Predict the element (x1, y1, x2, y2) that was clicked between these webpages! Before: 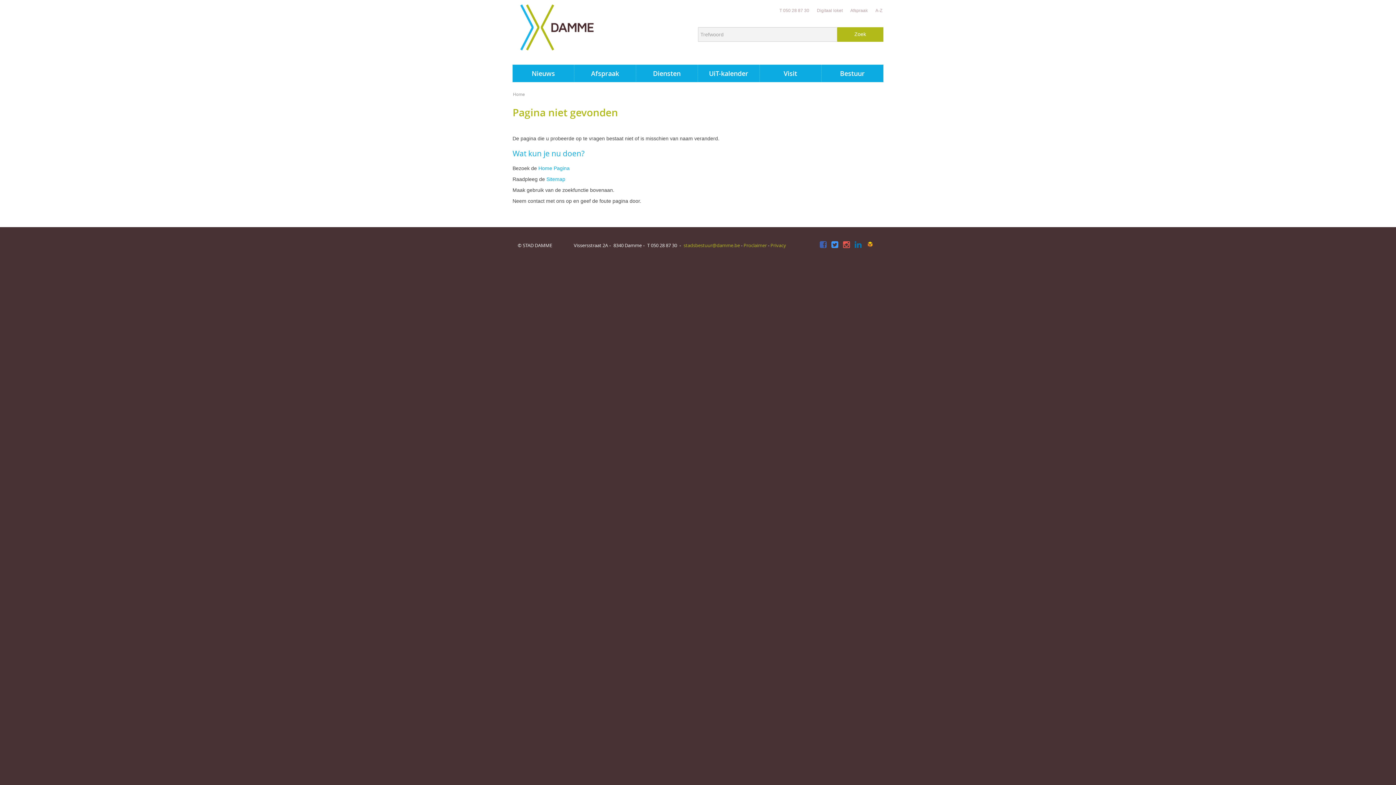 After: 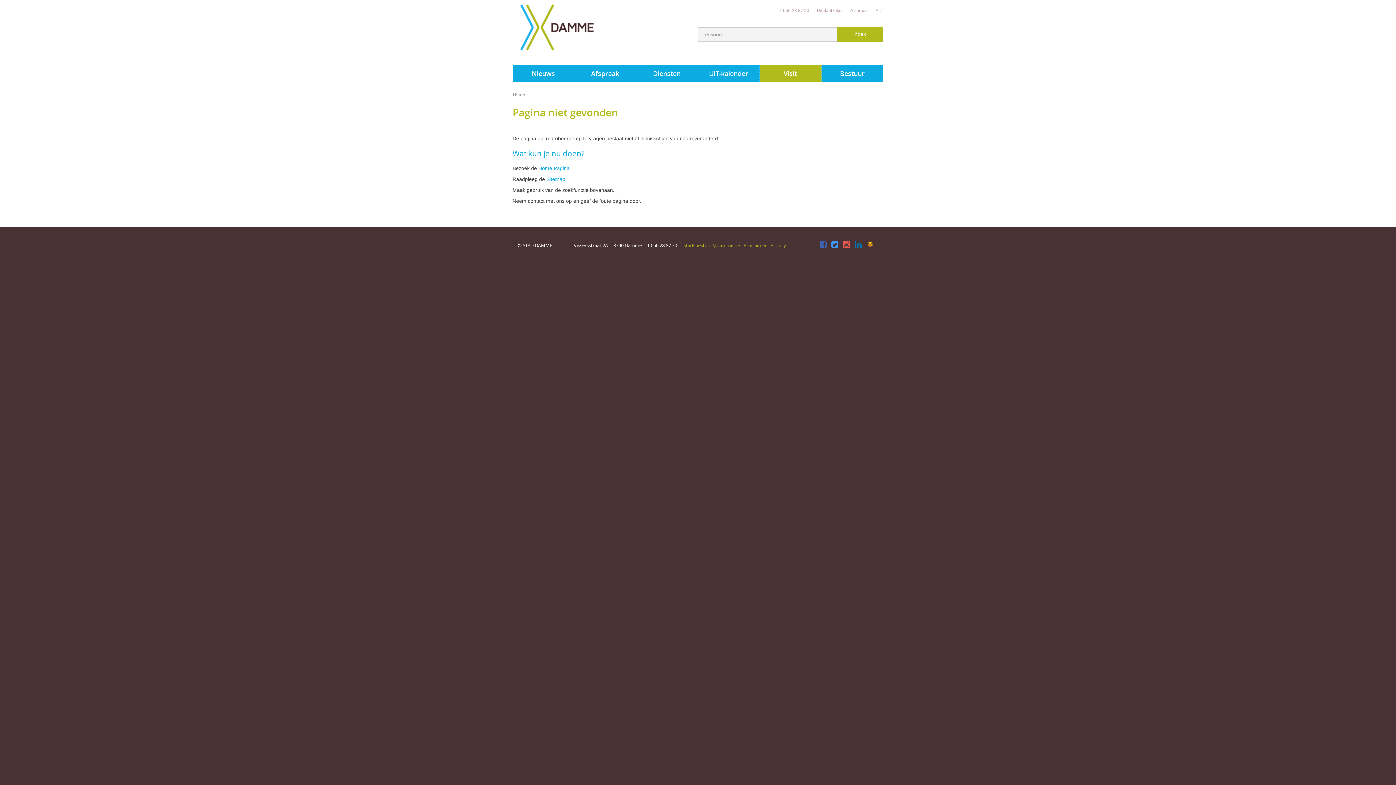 Action: bbox: (759, 64, 821, 82) label: Visit